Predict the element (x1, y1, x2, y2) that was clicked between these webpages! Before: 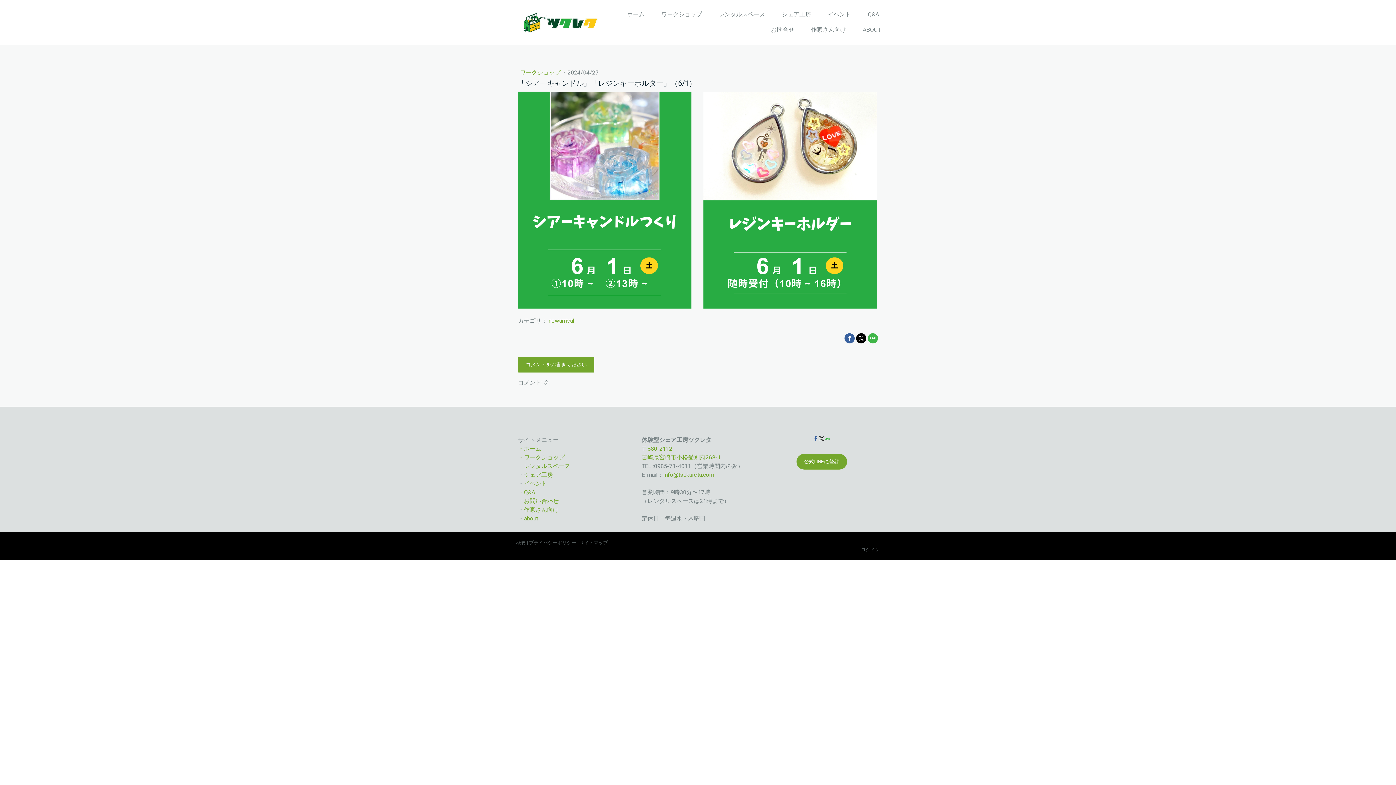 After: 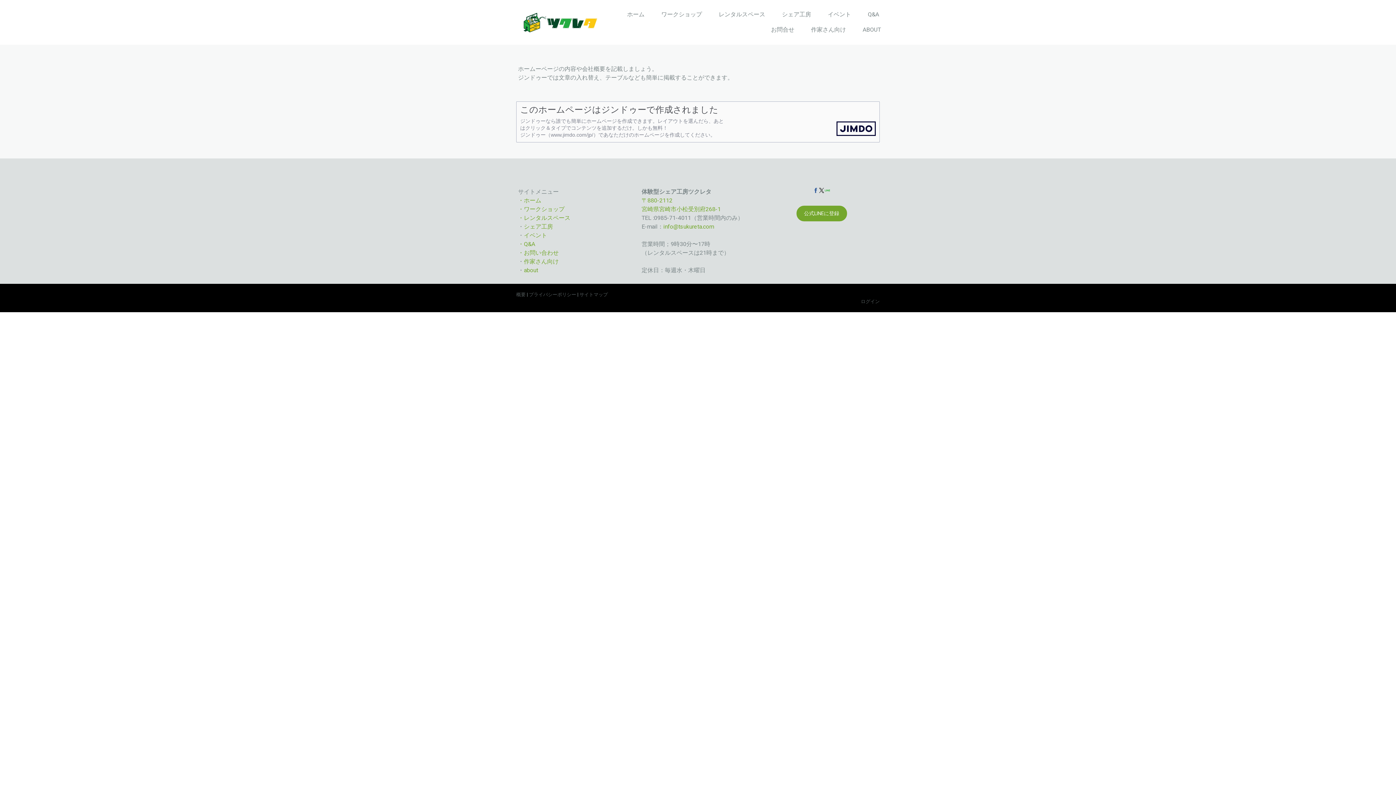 Action: bbox: (516, 540, 525, 545) label: 概要